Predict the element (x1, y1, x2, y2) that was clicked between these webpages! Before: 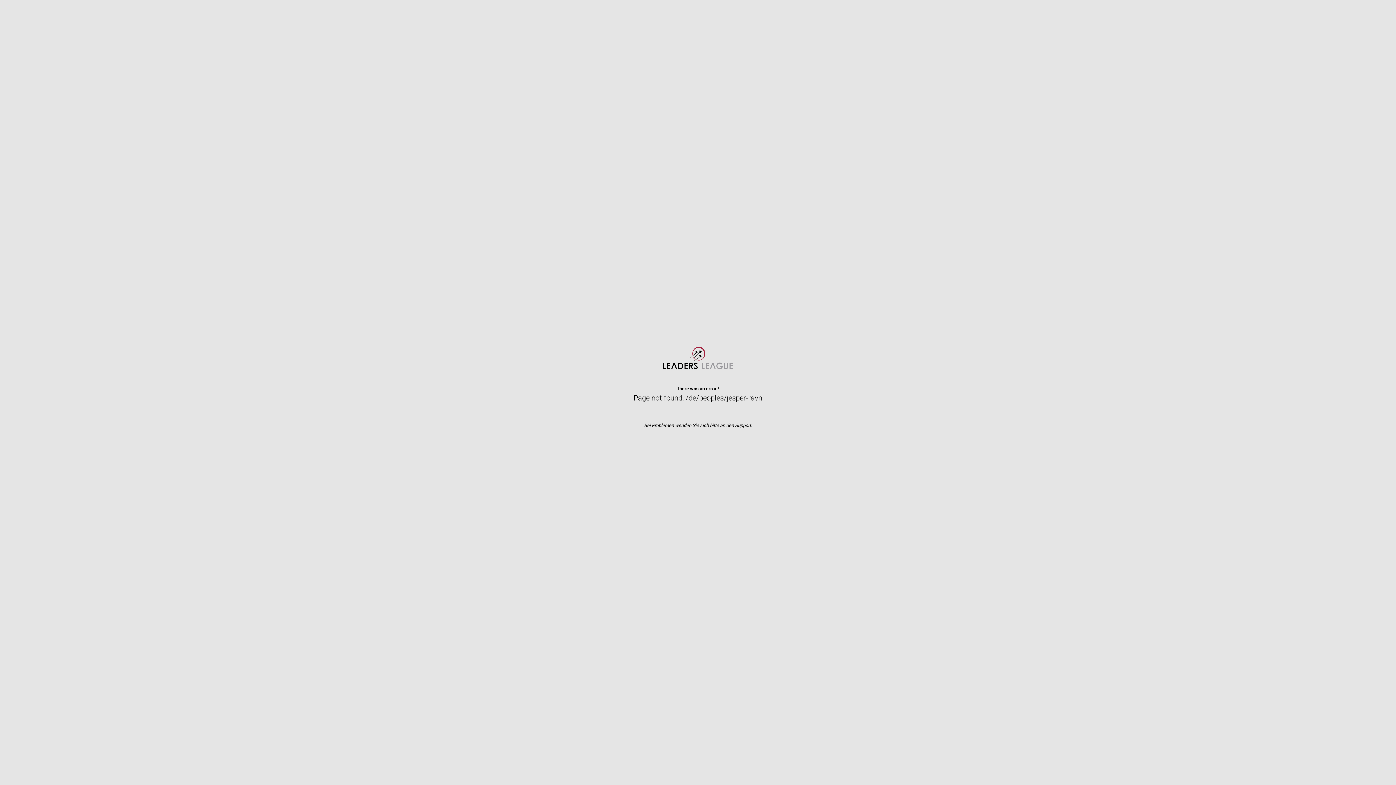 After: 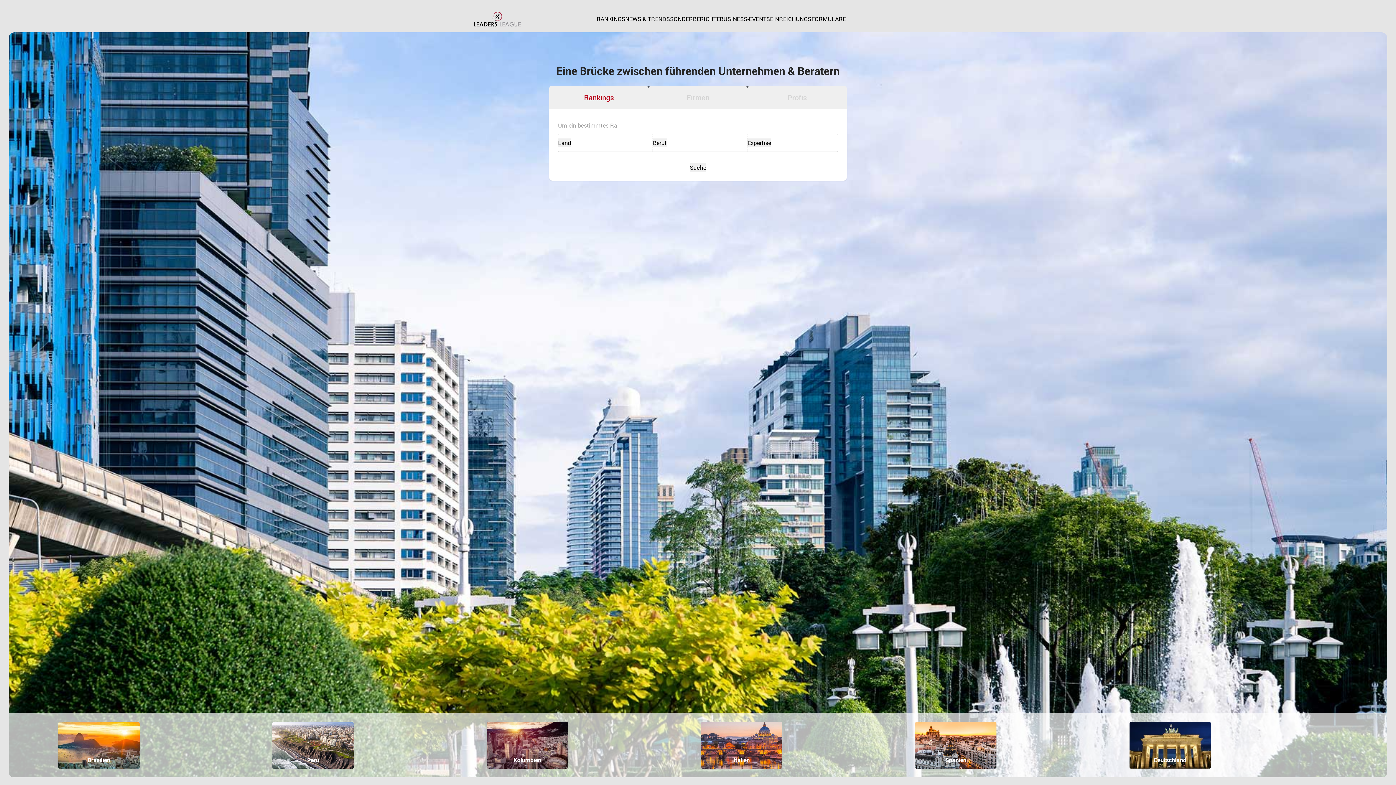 Action: label: LeadersLeague.com bbox: (663, 347, 733, 369)